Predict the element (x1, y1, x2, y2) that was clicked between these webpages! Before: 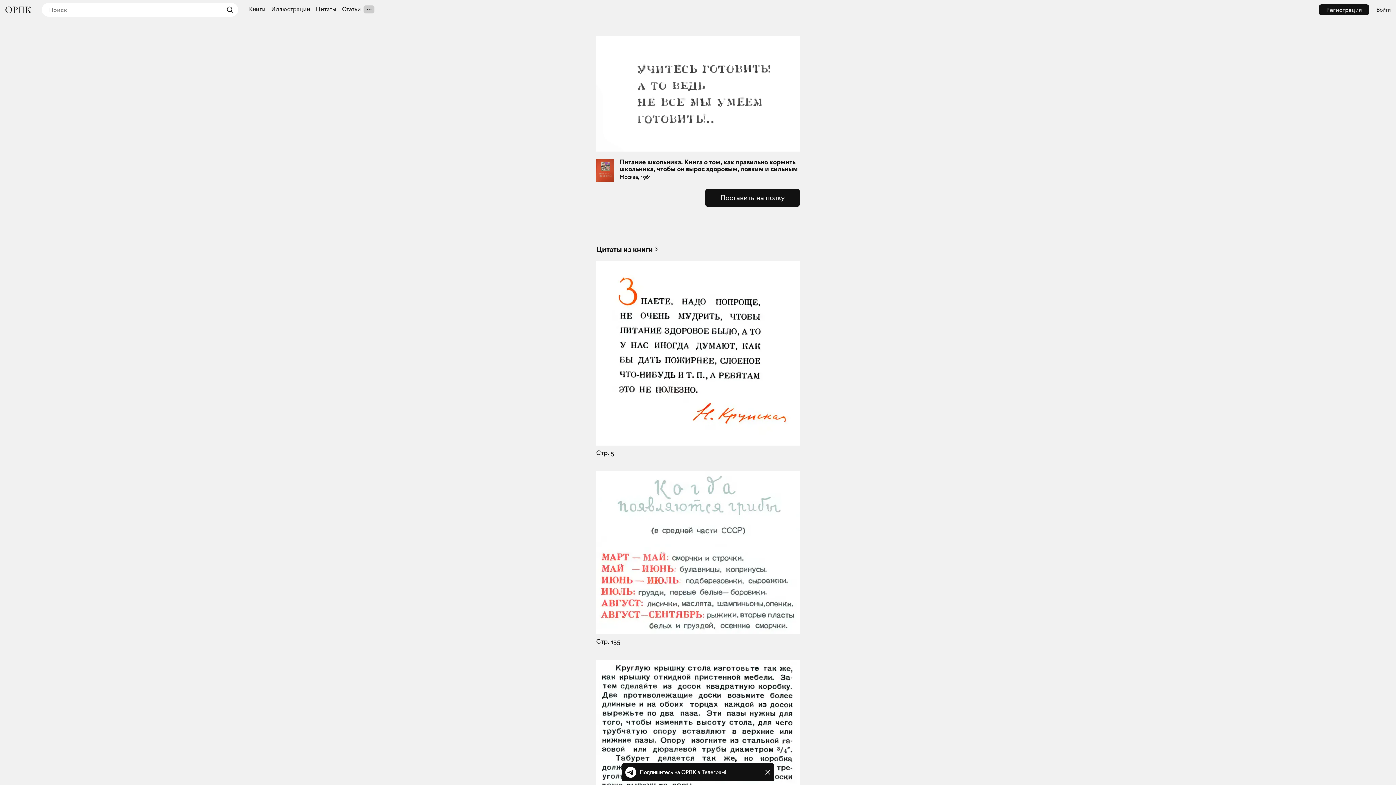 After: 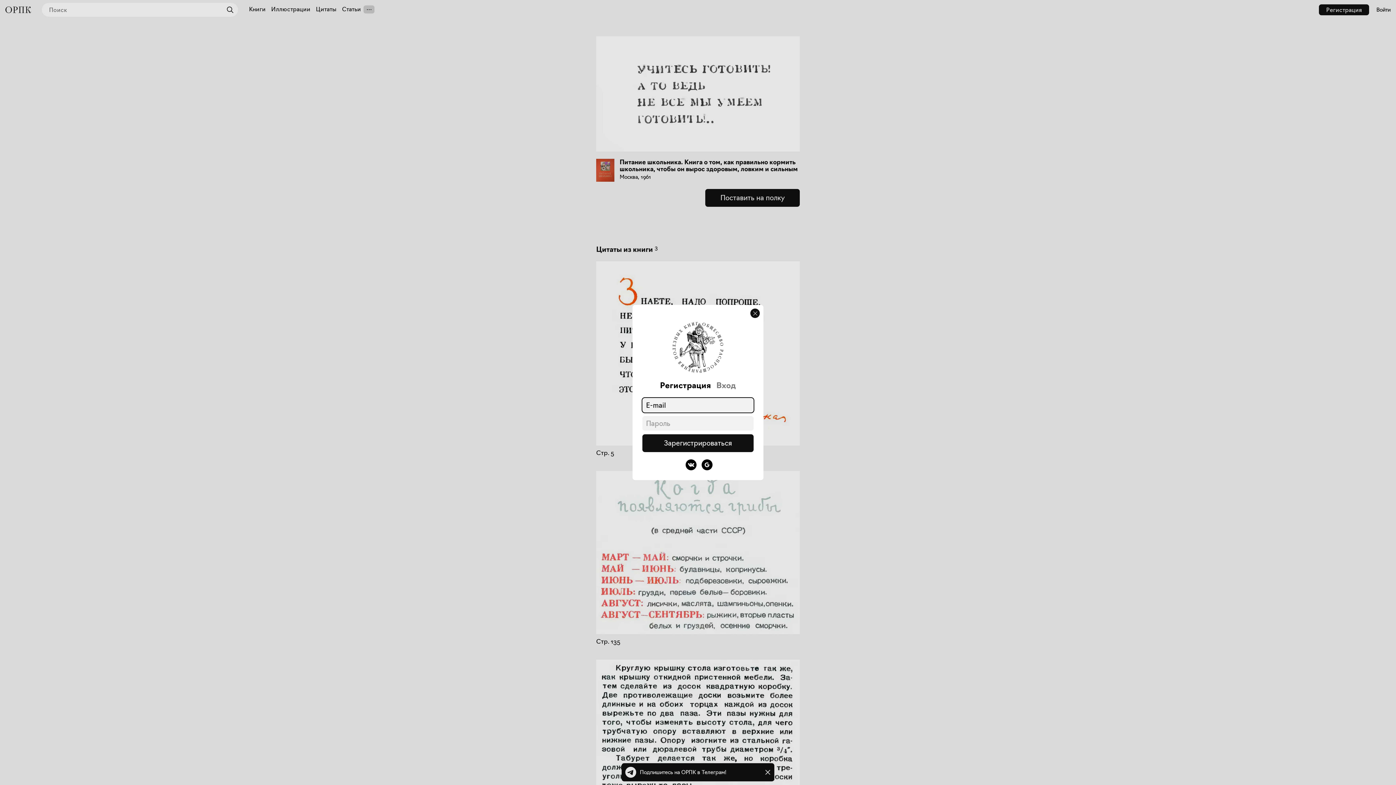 Action: bbox: (705, 189, 800, 206) label: Поставить на полку